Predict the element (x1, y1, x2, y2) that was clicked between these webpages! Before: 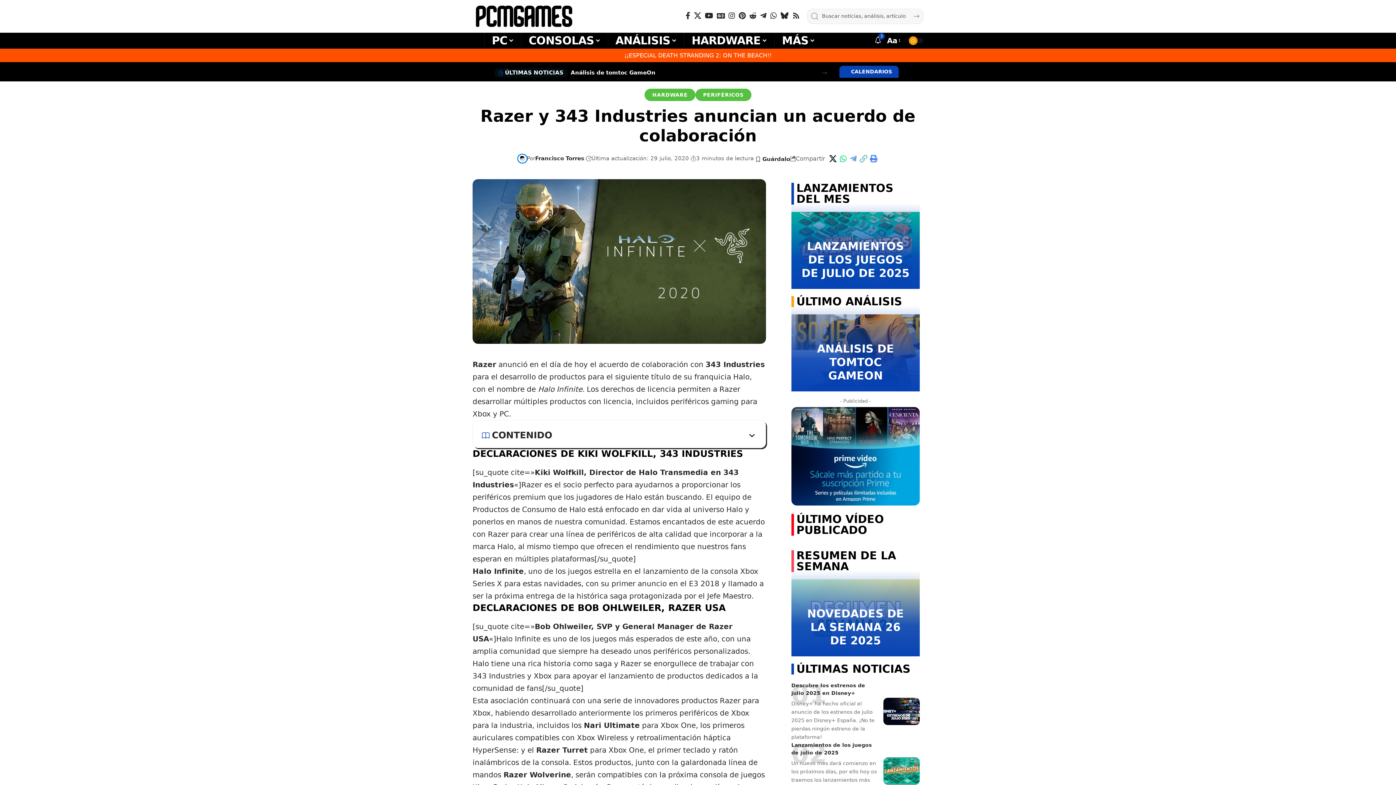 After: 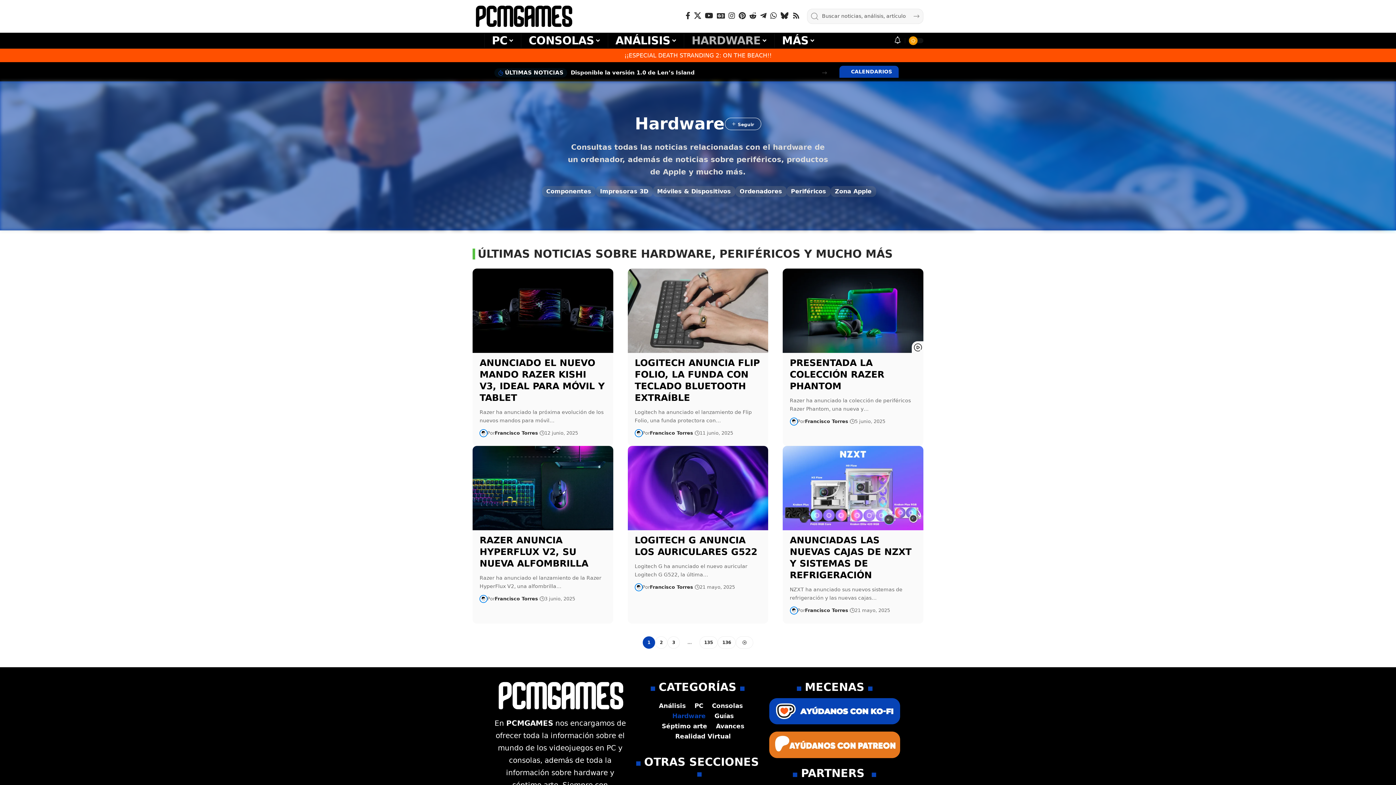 Action: bbox: (684, 33, 774, 47) label: HARDWARE